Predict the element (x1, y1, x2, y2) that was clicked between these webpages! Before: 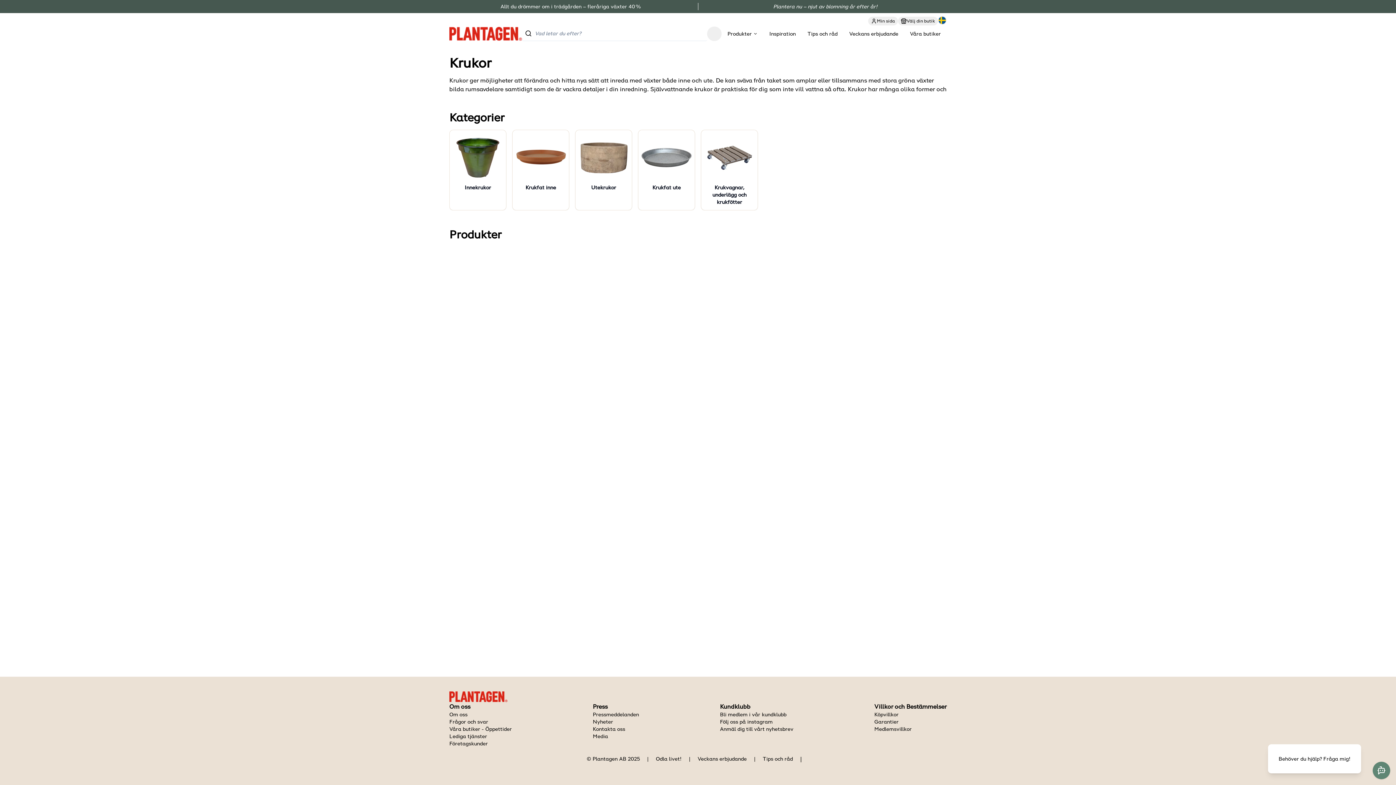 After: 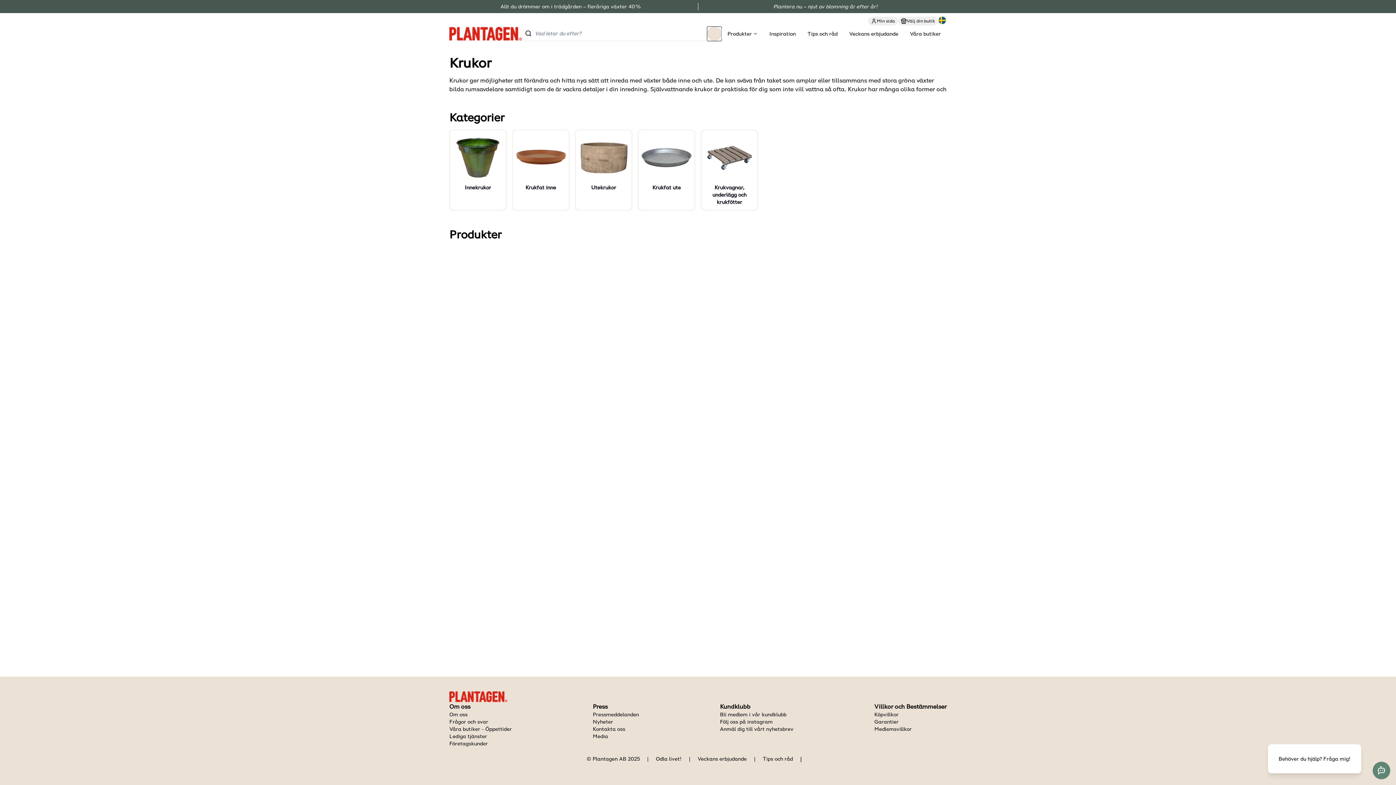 Action: bbox: (707, 26, 721, 40)